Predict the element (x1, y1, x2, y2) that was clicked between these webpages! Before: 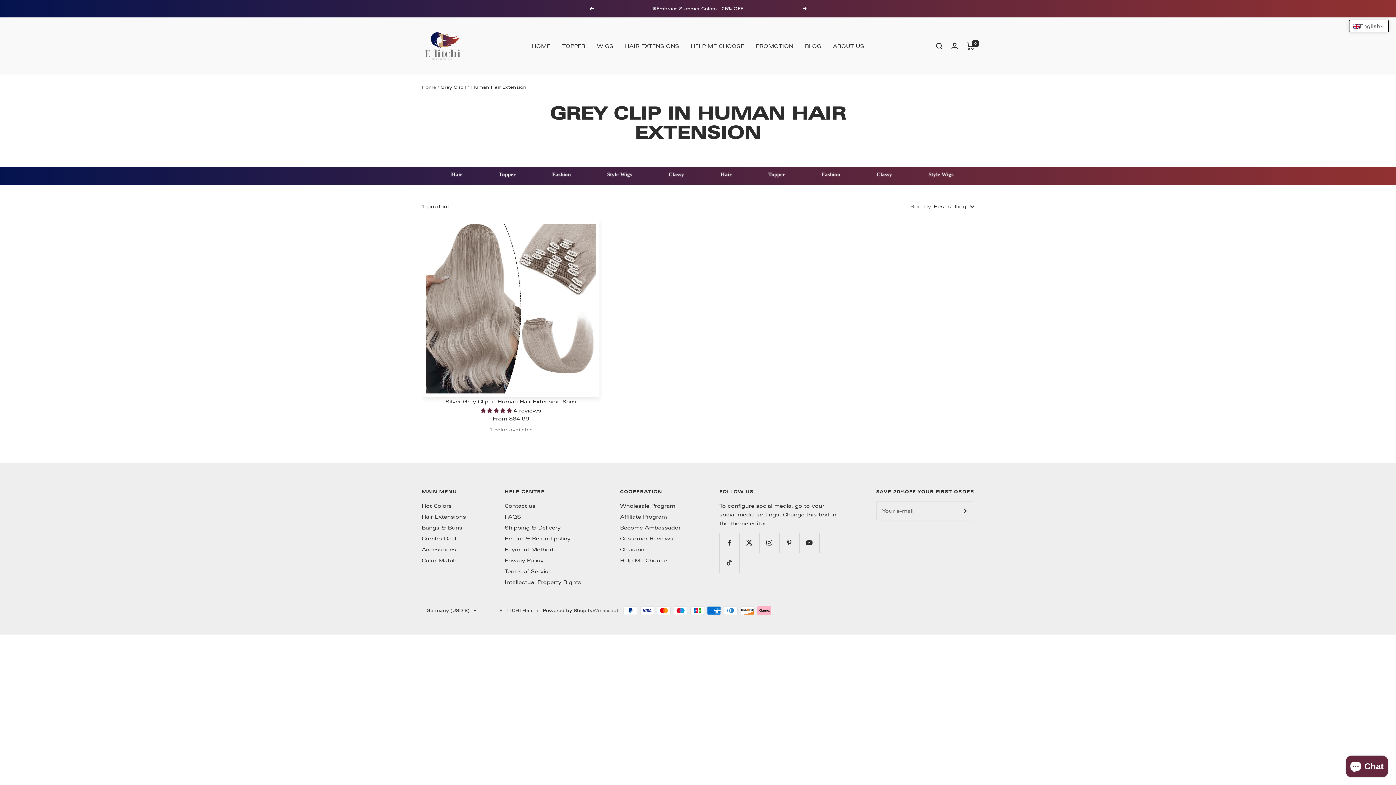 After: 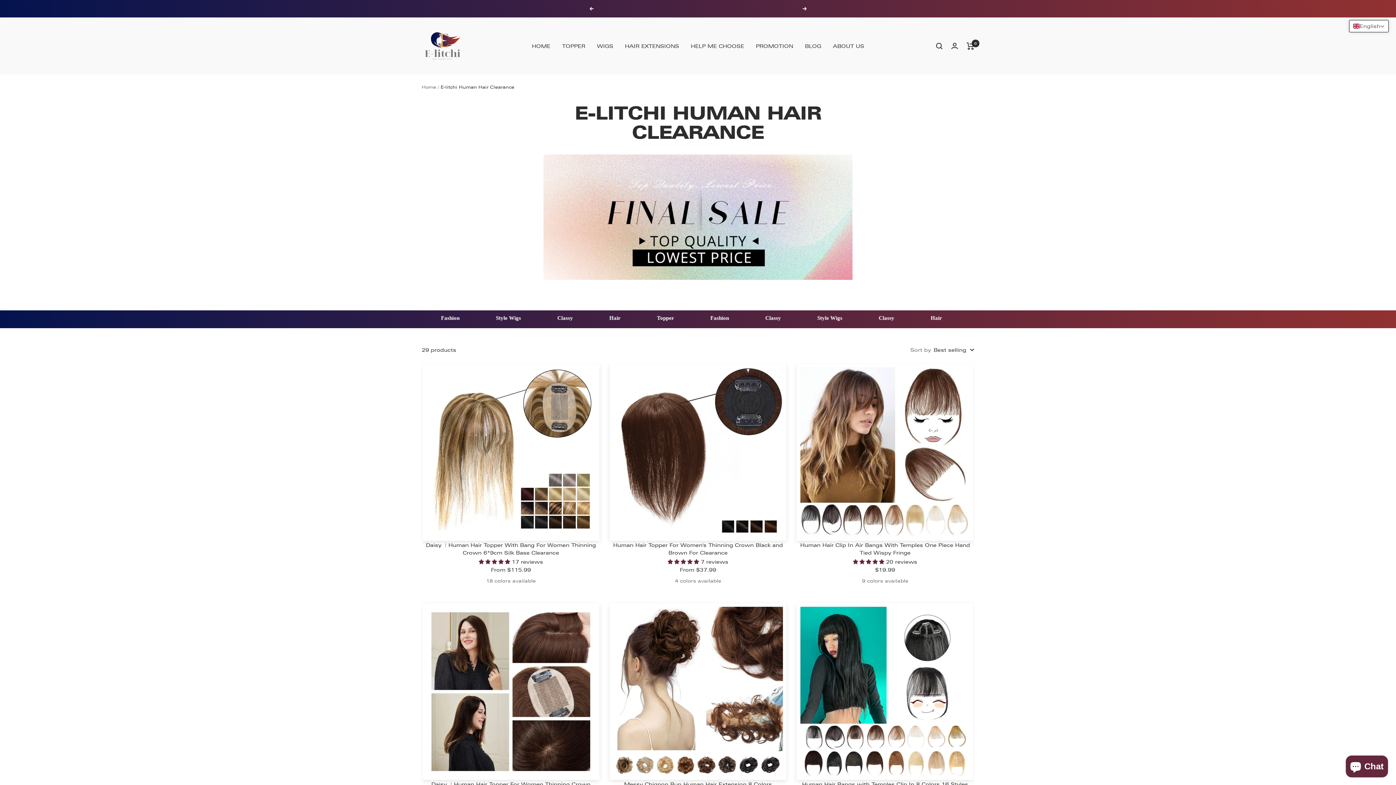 Action: bbox: (756, 41, 793, 50) label: PROMOTION